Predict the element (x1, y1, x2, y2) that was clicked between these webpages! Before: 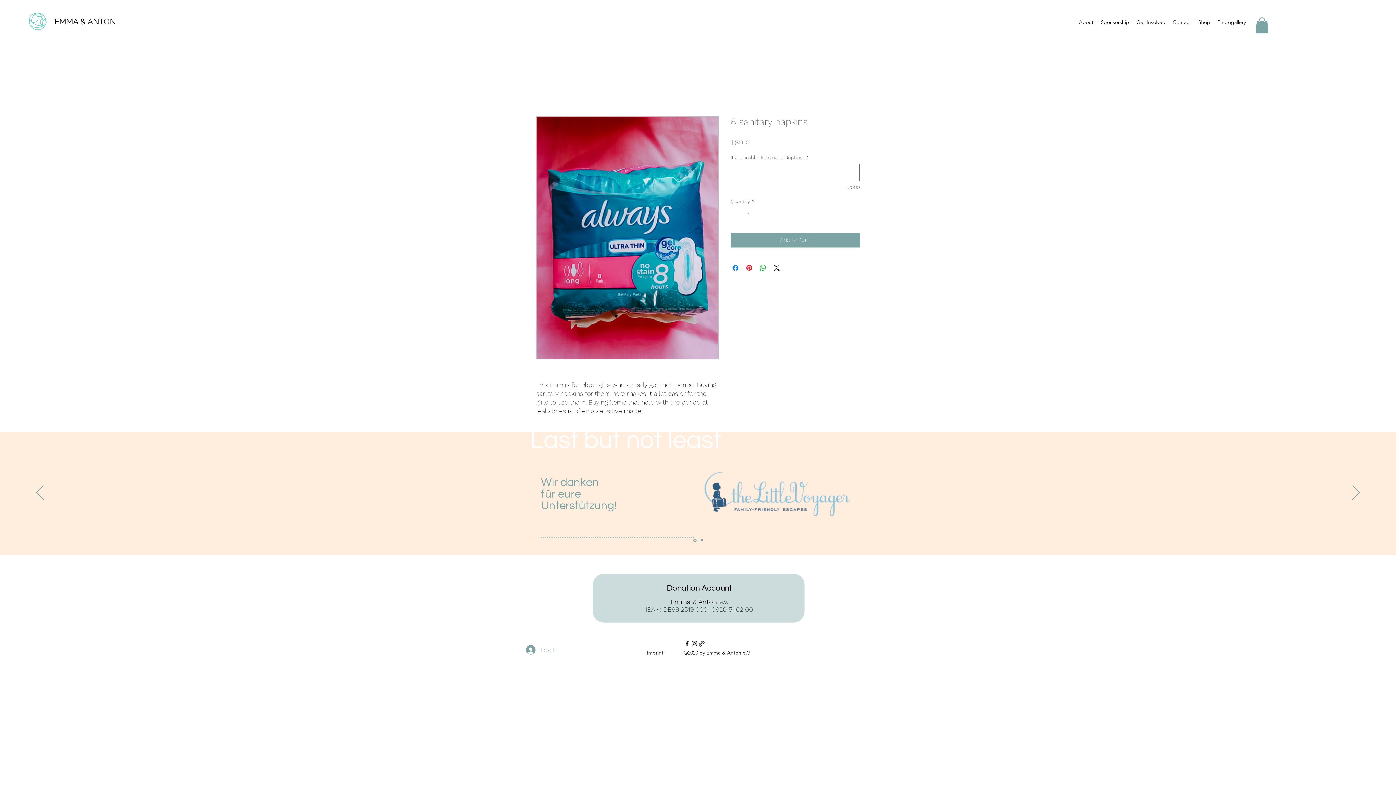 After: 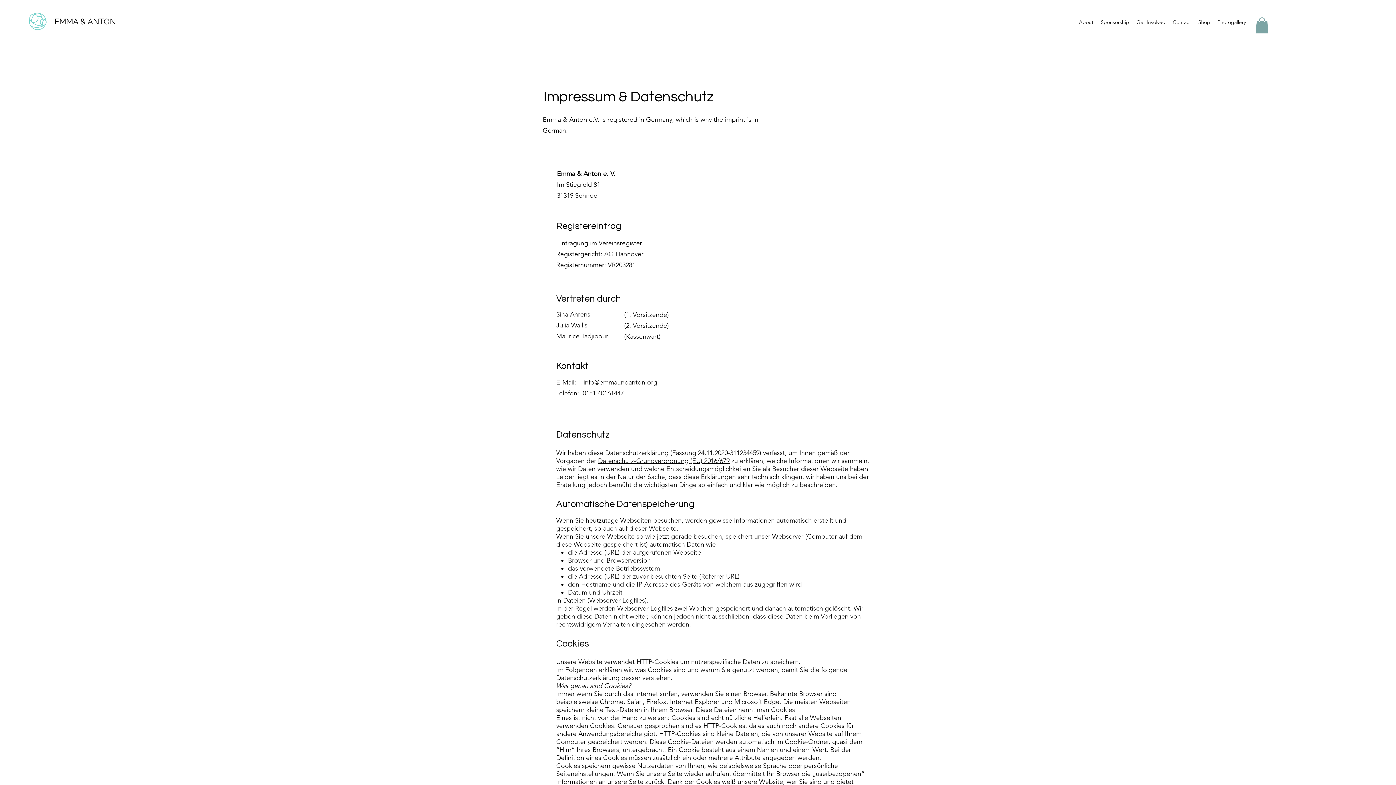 Action: label: Imprint bbox: (646, 649, 663, 656)